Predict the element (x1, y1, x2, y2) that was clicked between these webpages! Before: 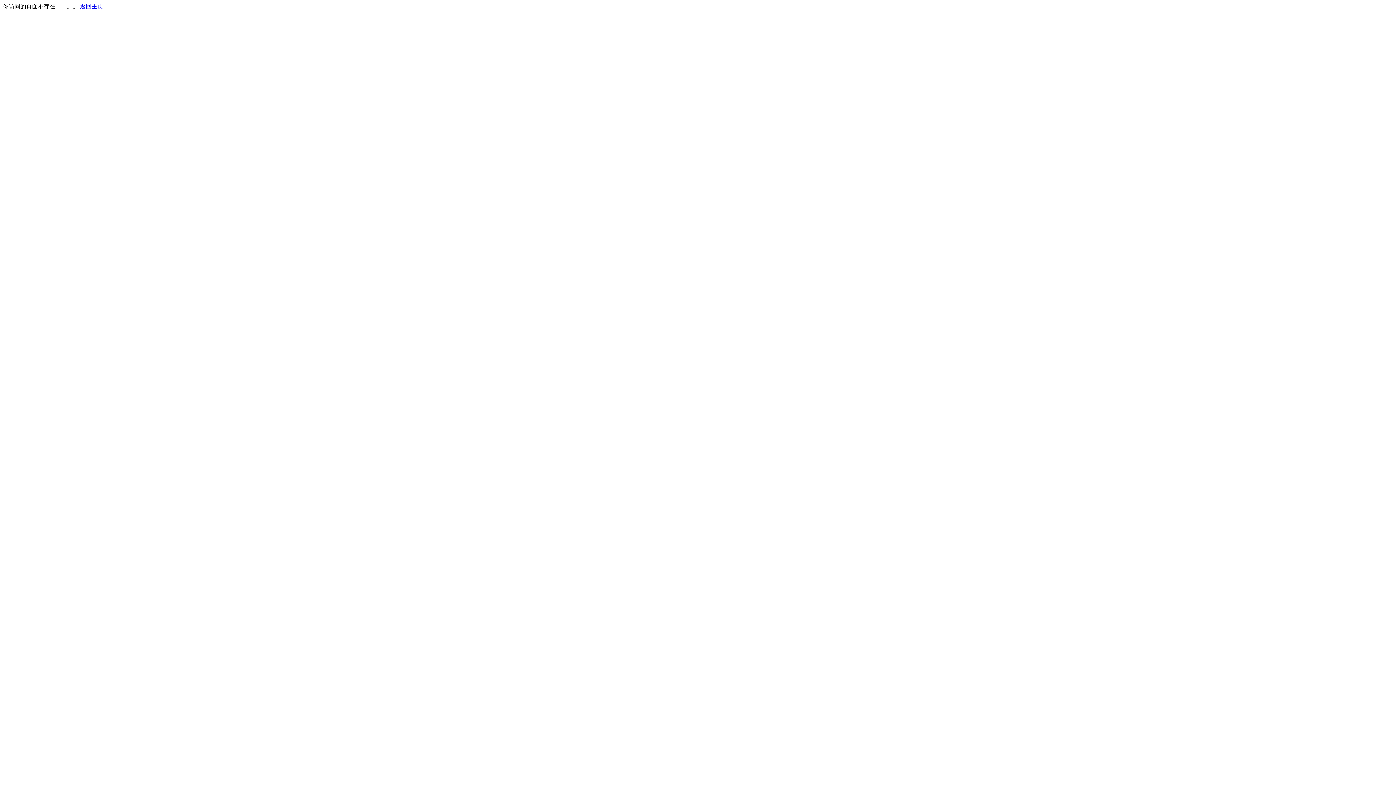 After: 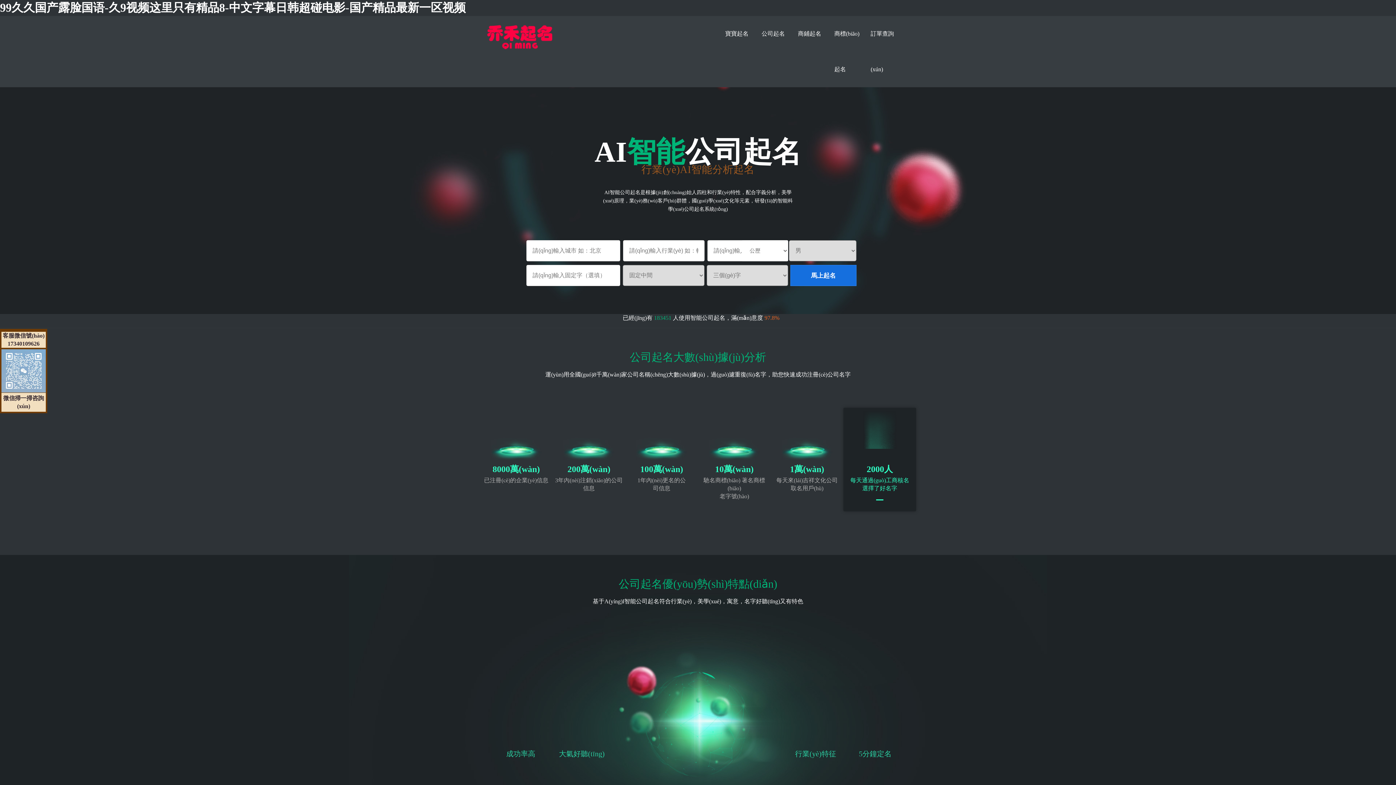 Action: bbox: (80, 3, 103, 9) label: 返回主页